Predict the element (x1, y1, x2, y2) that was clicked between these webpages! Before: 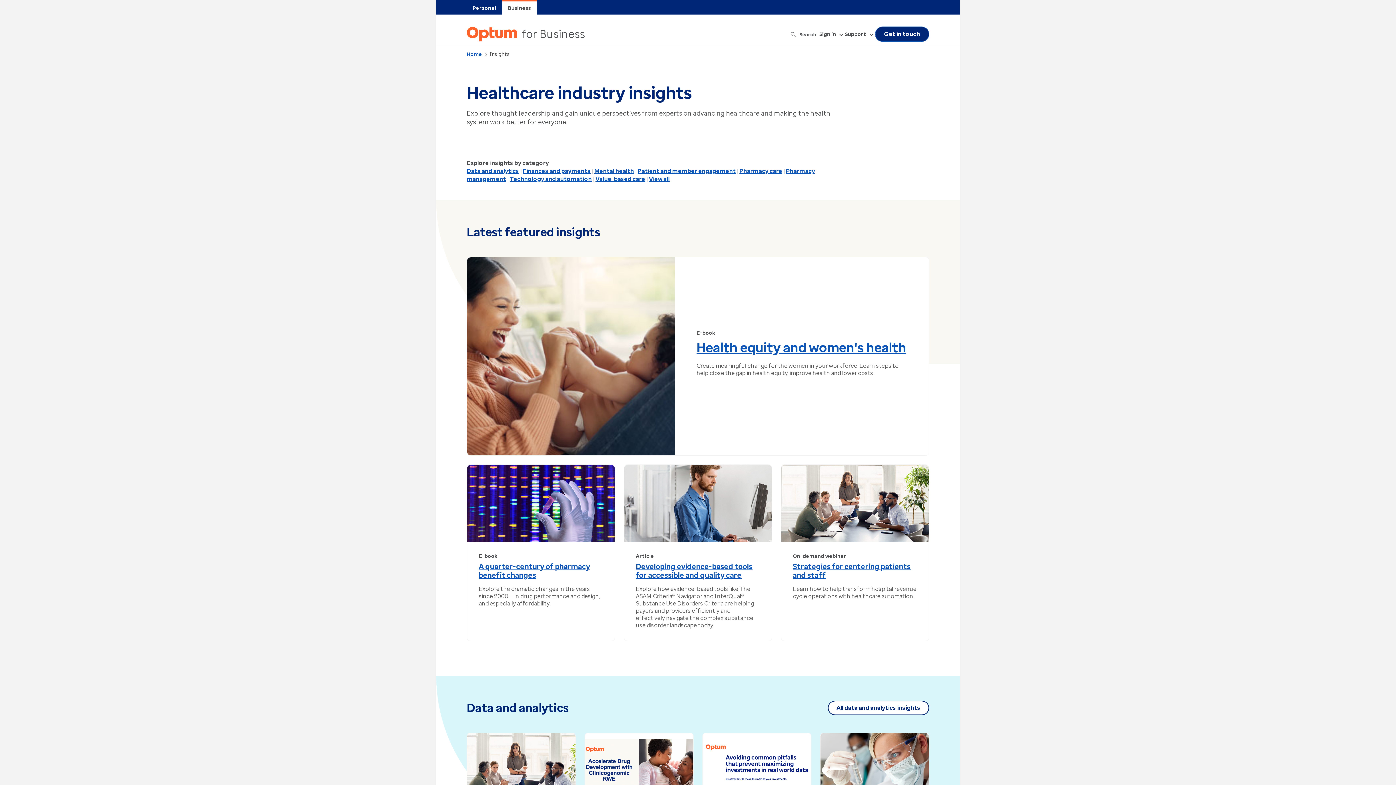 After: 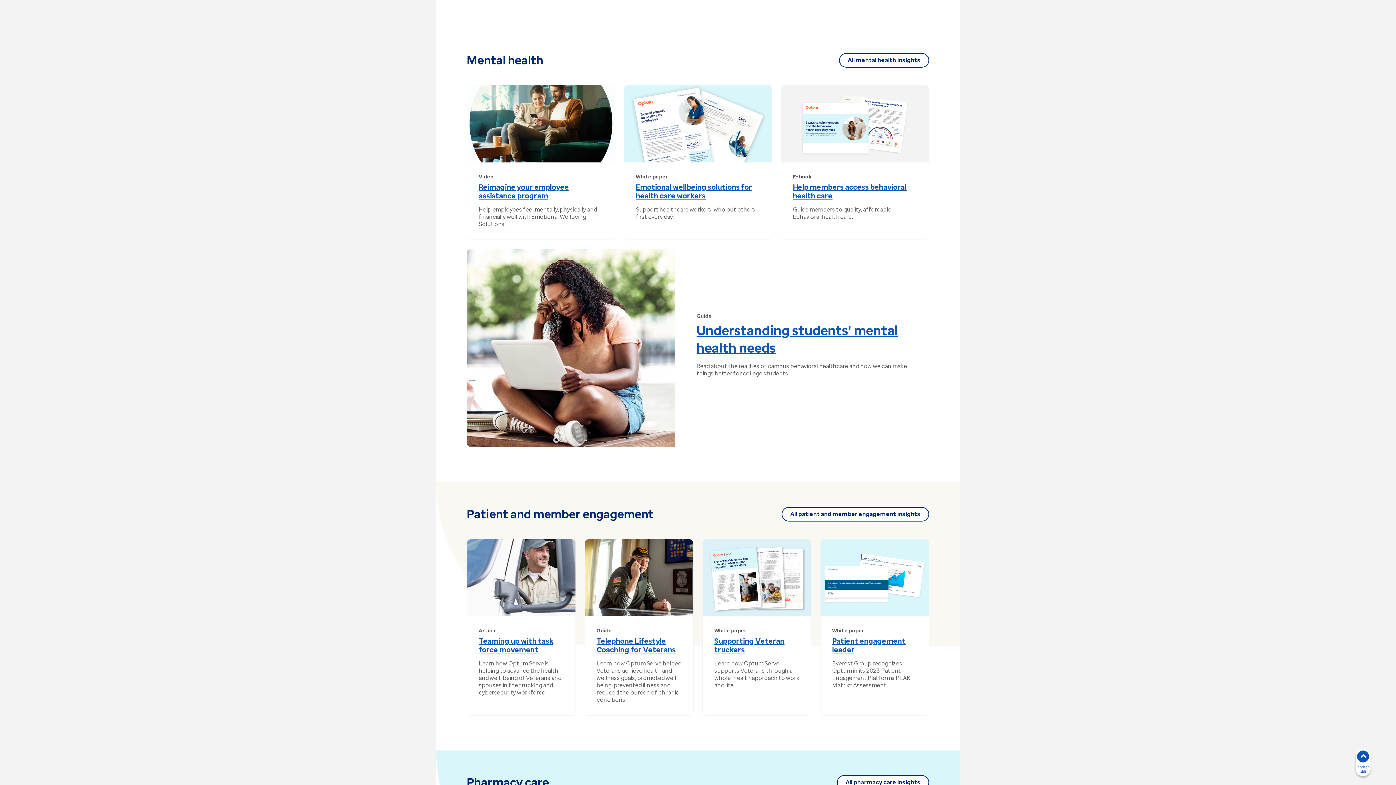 Action: label: Mental health bbox: (594, 167, 634, 174)